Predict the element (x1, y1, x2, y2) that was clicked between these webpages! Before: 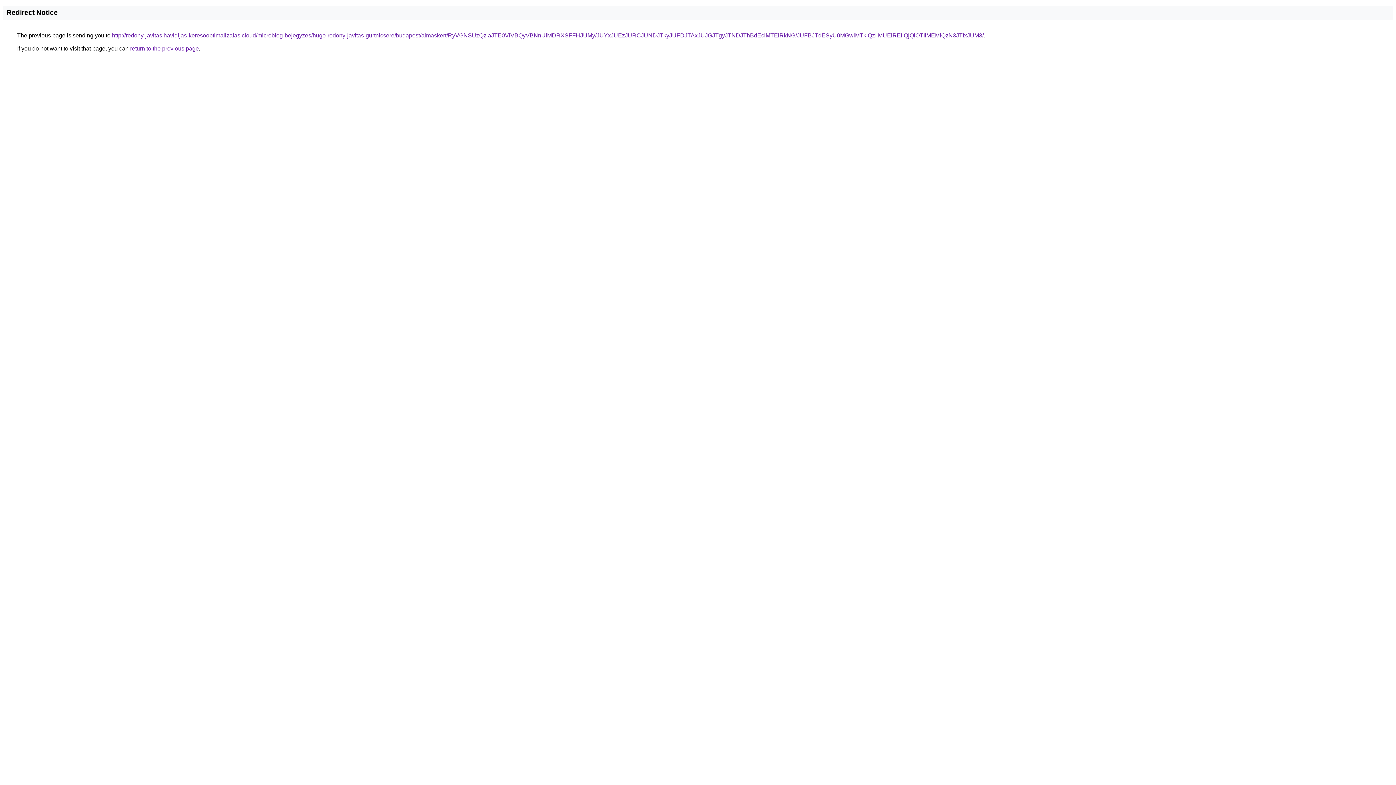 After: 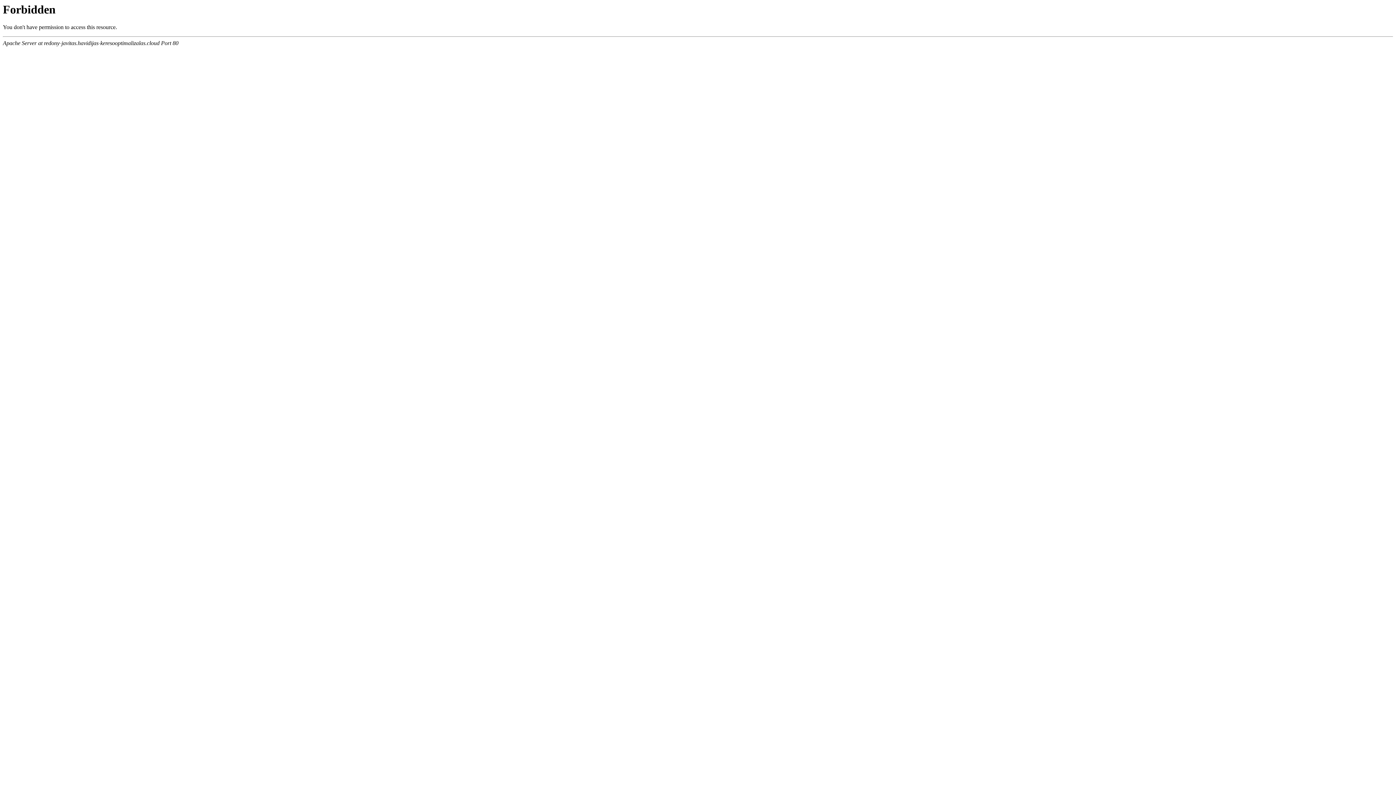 Action: label: http://redony-javitas.havidijas-keresooptimalizalas.cloud/microblog-bejegyzes/hugo-redony-javitas-gurtnicsere/budapest/almaskert/RyVGNSUzQzlaJTE0ViVBQyVBNnUlMDRXSFFHJUMy/JUYxJUEzJURCJUNDJTkyJUFDJTAxJUJGJTgyJTNDJThBdEclMTElRkNG/JUFBJTdESyU0MGwlMTklQzIlMUElREIlQjQlOTIlMEMlQzN3JTIxJUM3/ bbox: (112, 32, 984, 38)